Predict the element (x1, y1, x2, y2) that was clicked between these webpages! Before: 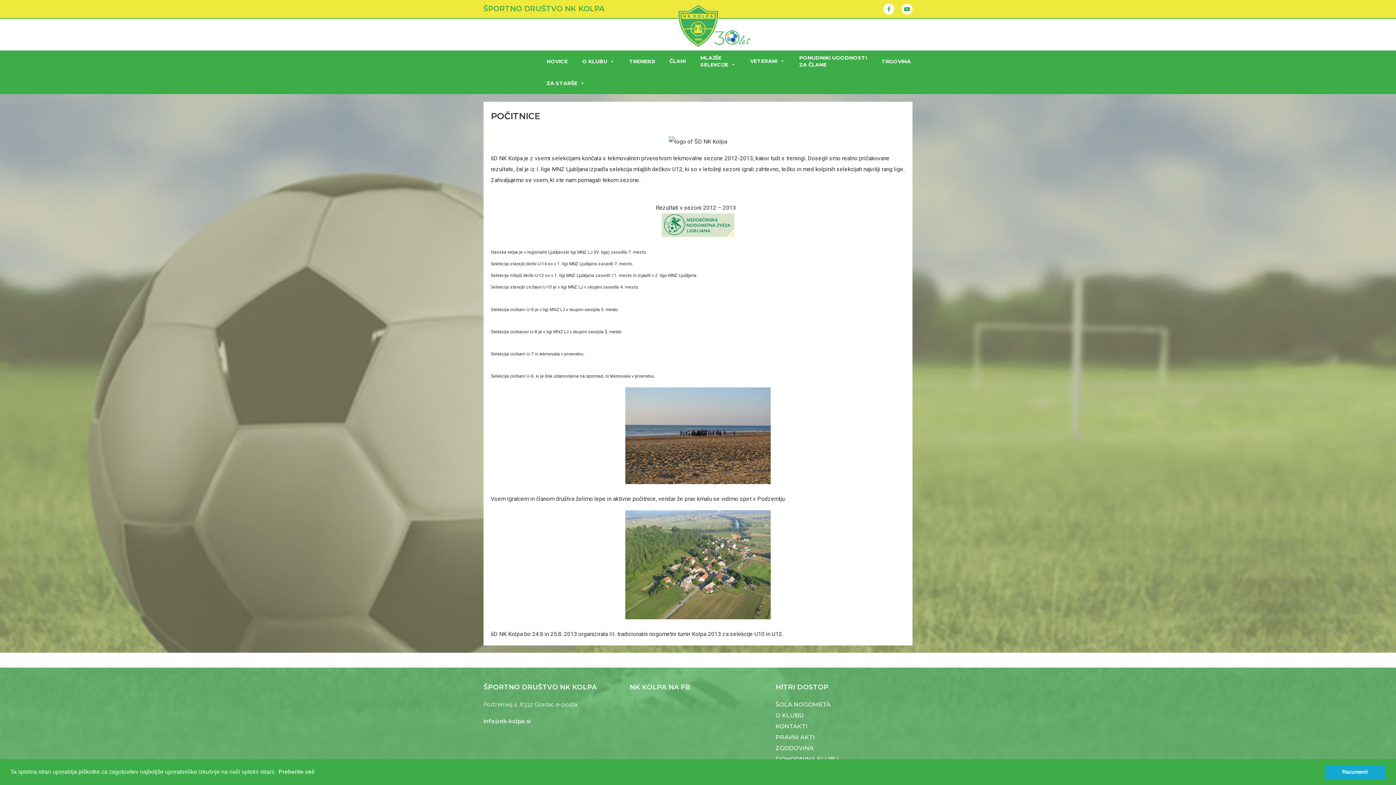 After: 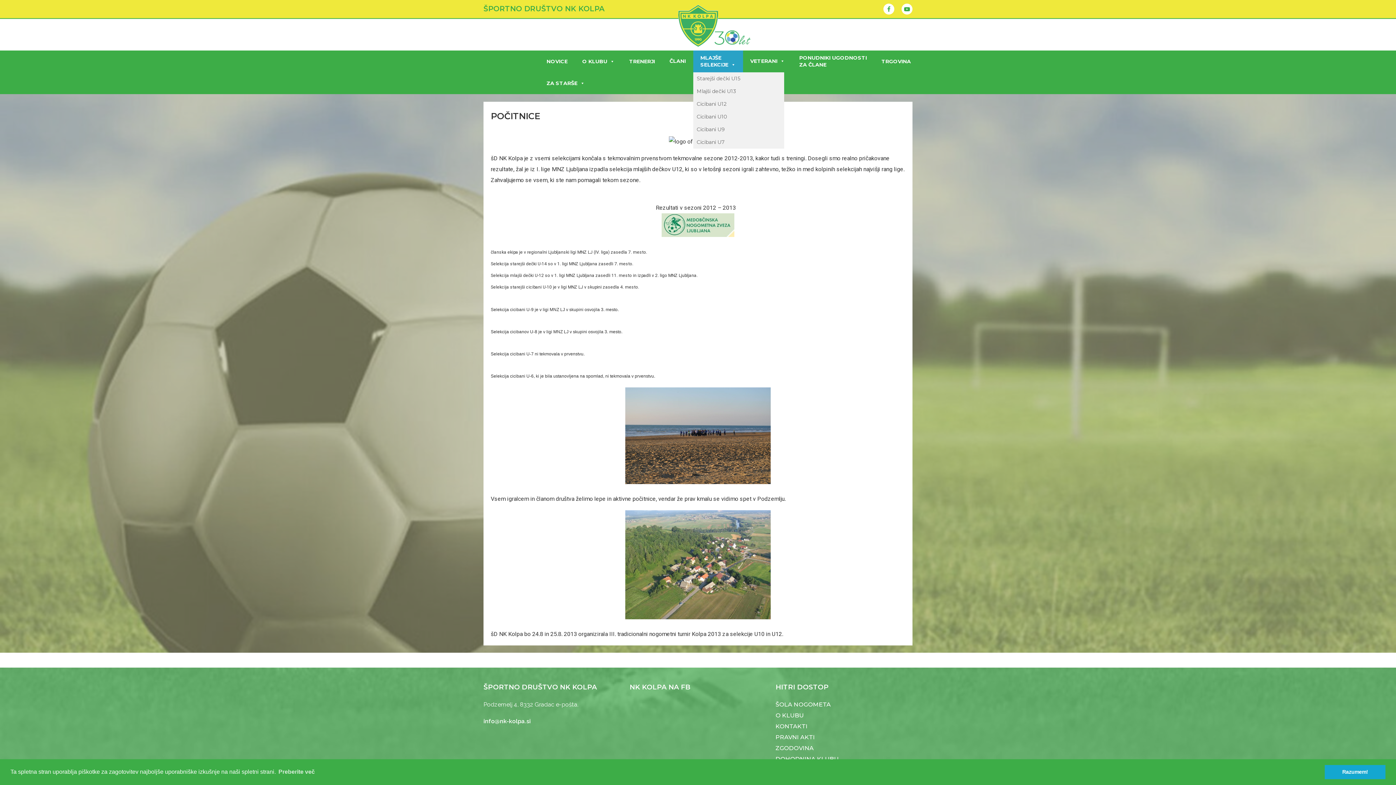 Action: bbox: (693, 50, 743, 72) label: MLAJŠE
SELEKCIJE